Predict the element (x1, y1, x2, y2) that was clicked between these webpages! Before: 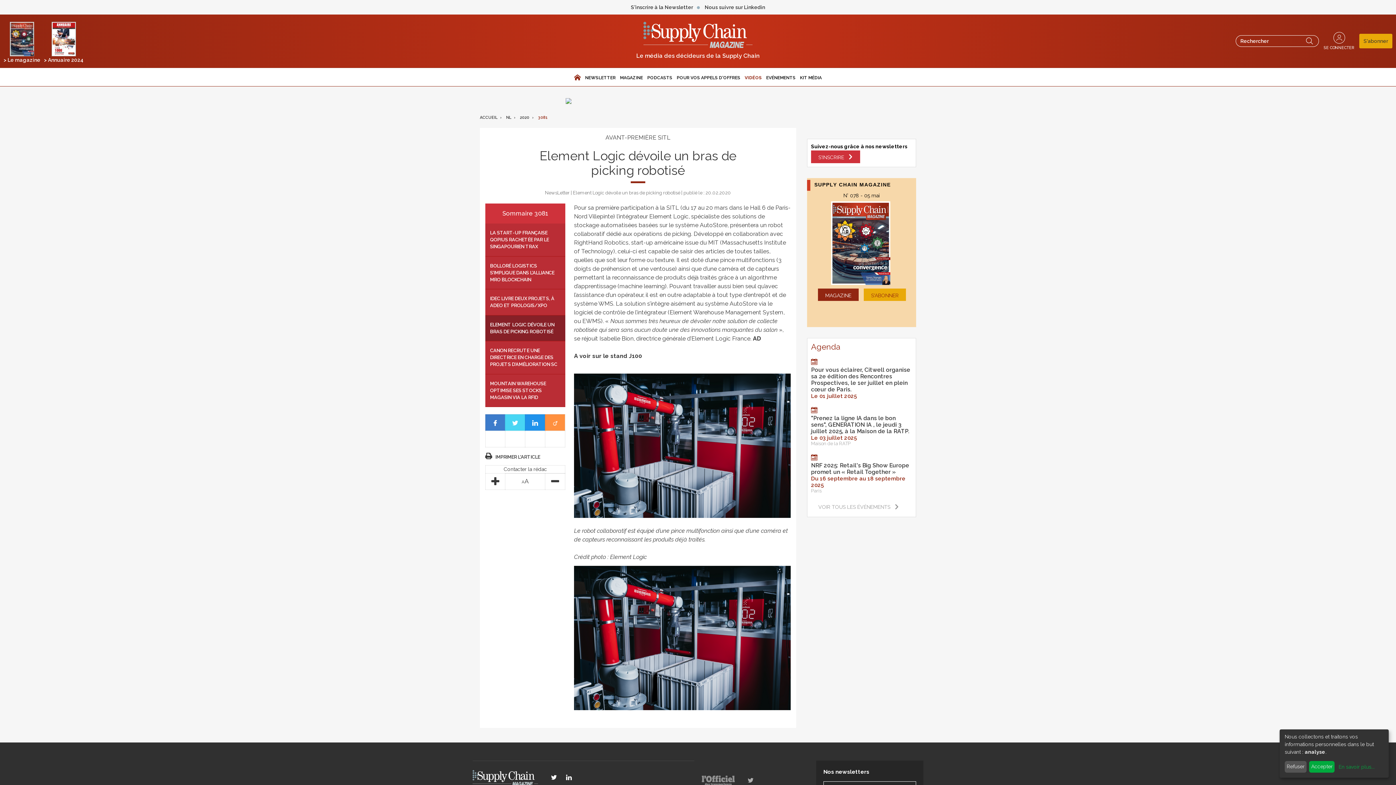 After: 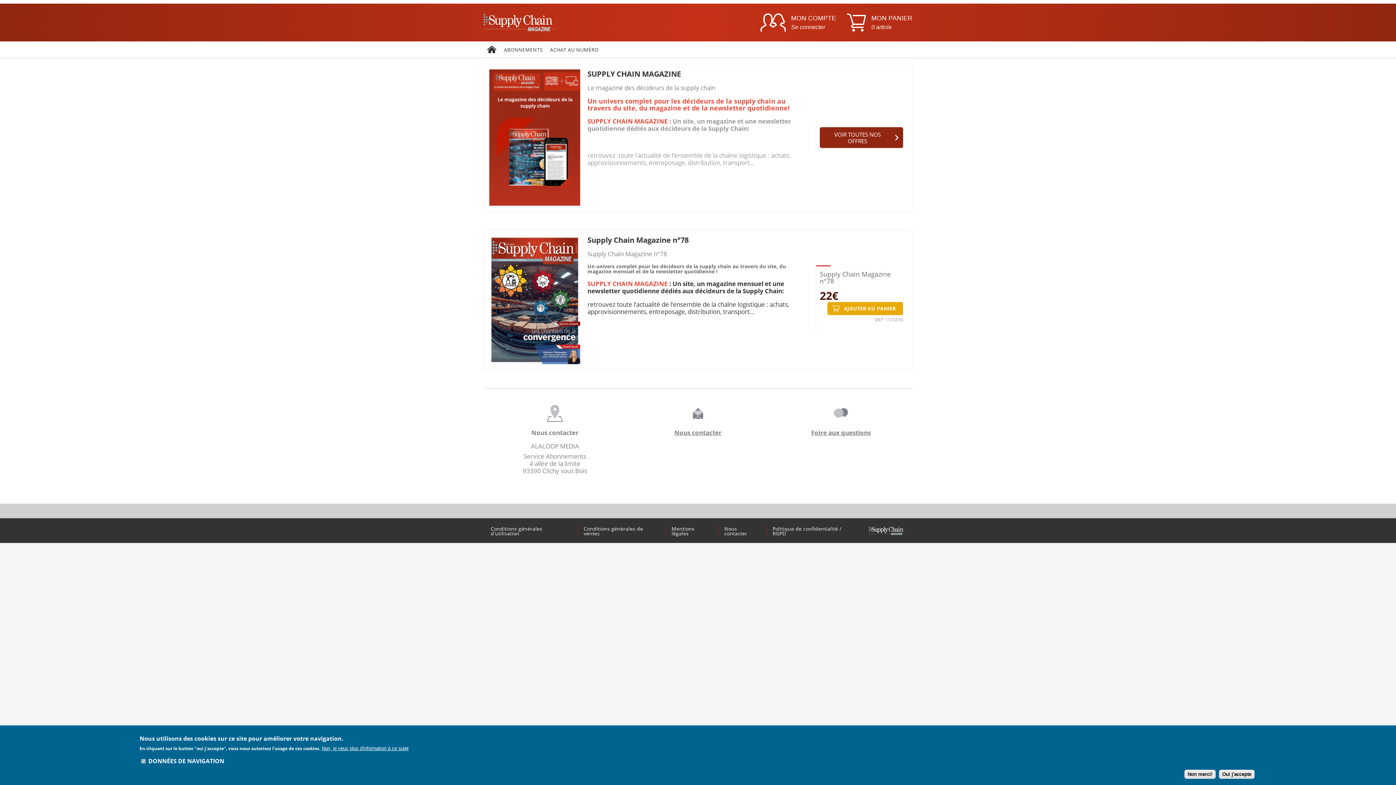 Action: label: S'abonner bbox: (1359, 33, 1392, 48)